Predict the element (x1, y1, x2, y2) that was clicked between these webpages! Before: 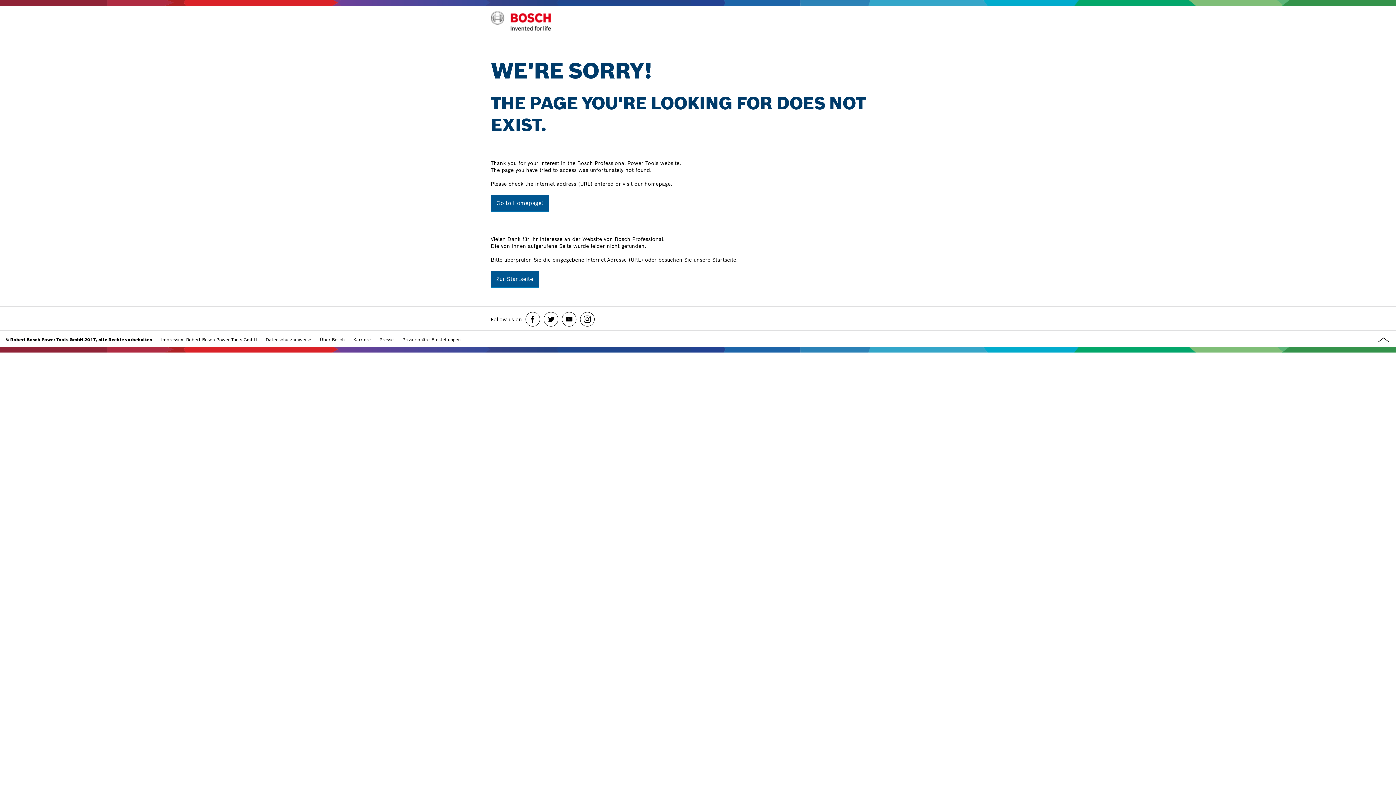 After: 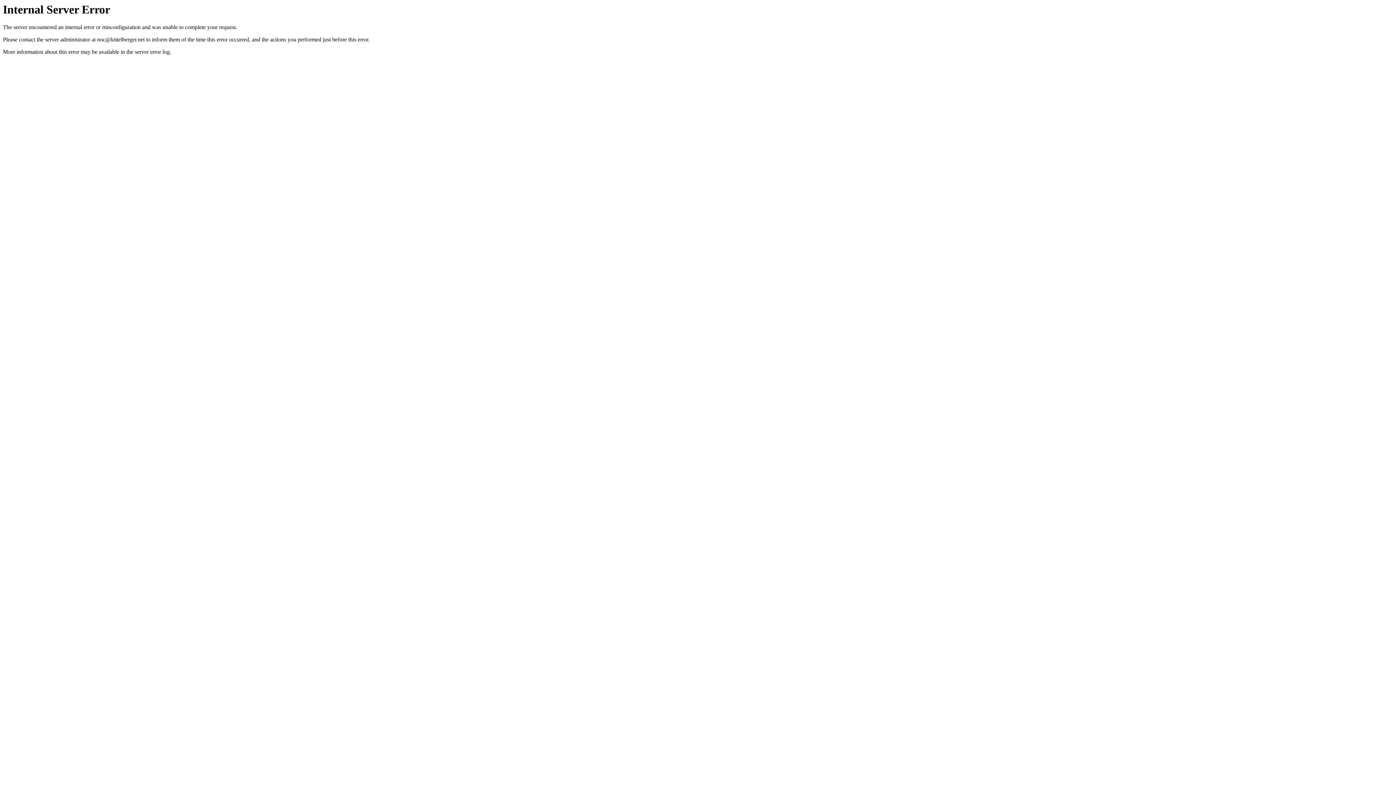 Action: label: Impressum Robert Bosch Power Tools GmbH bbox: (161, 337, 257, 342)